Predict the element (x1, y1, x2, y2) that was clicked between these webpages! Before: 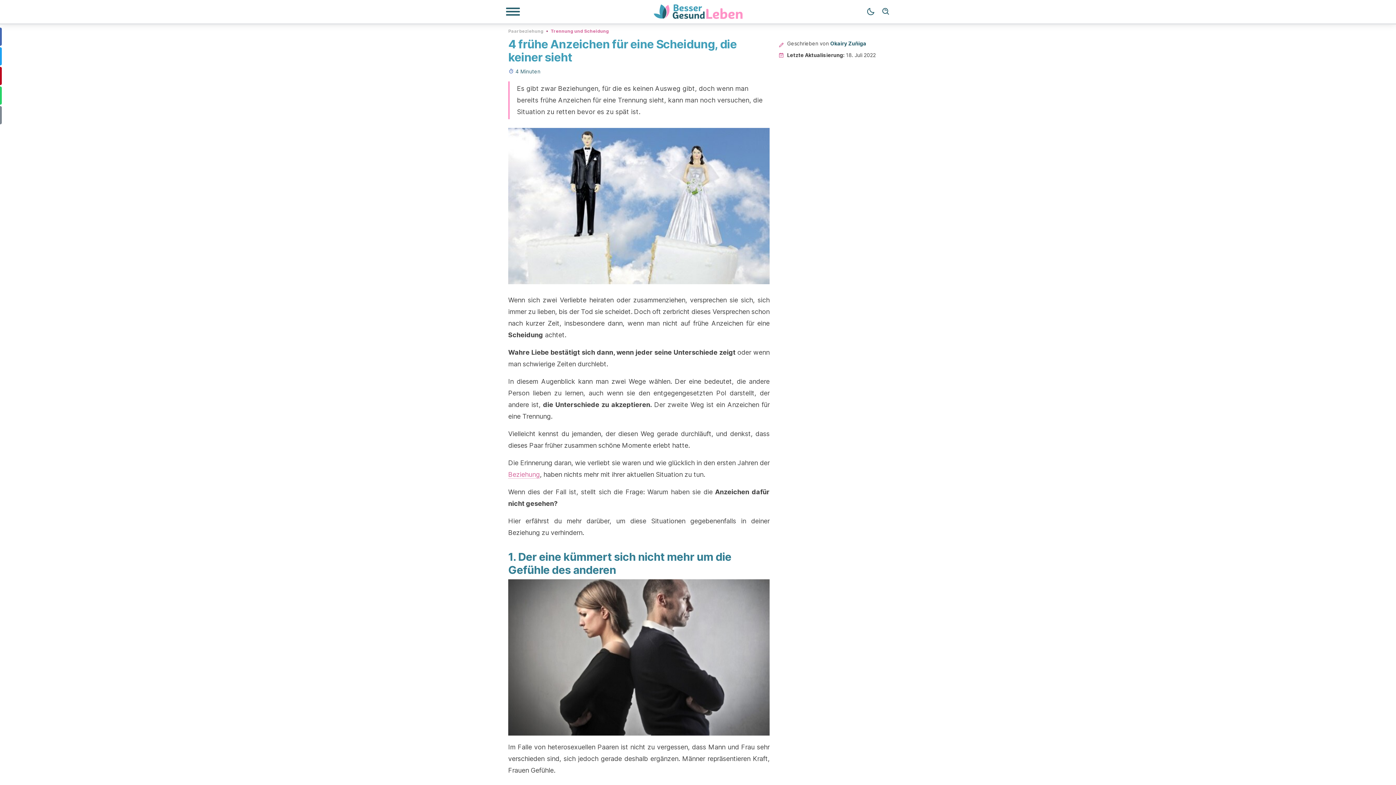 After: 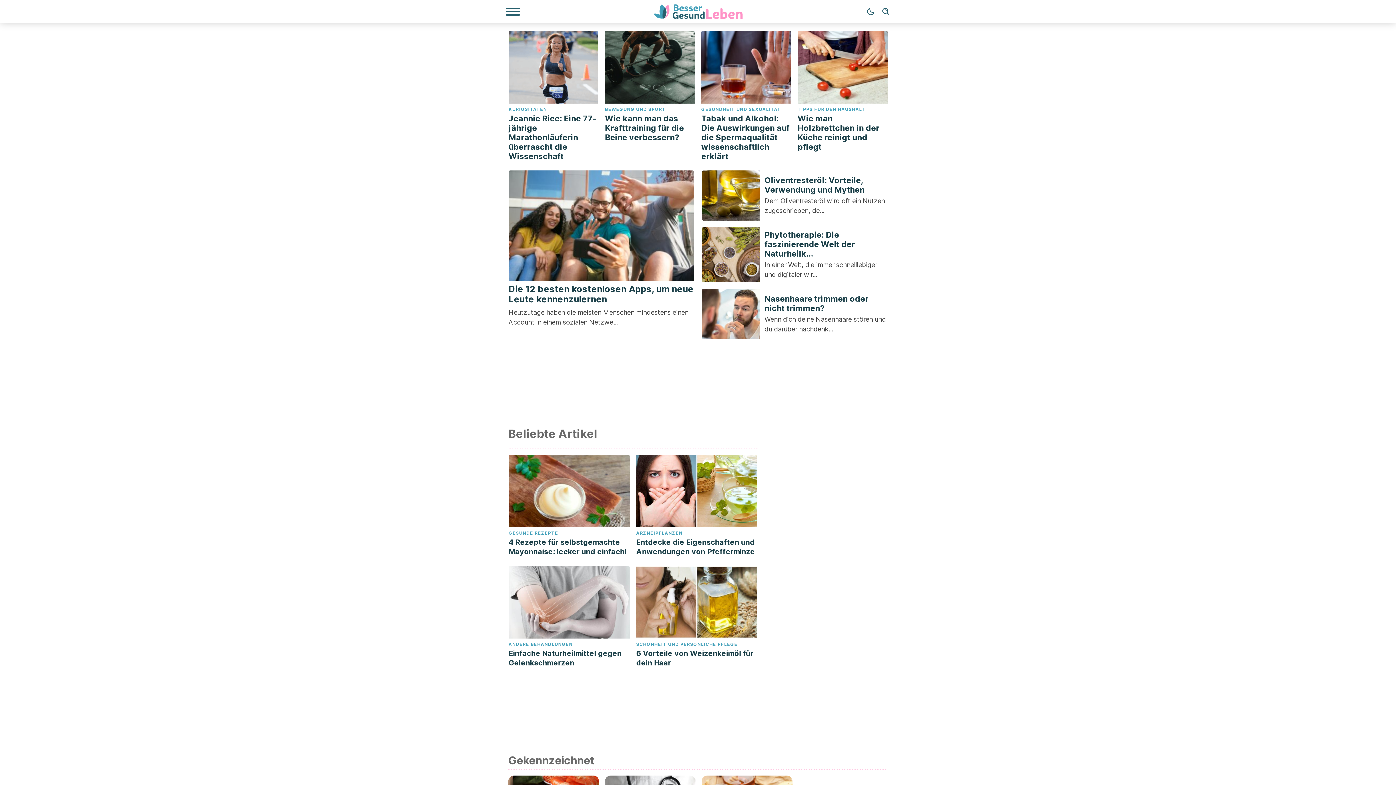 Action: bbox: (649, 4, 747, 18)